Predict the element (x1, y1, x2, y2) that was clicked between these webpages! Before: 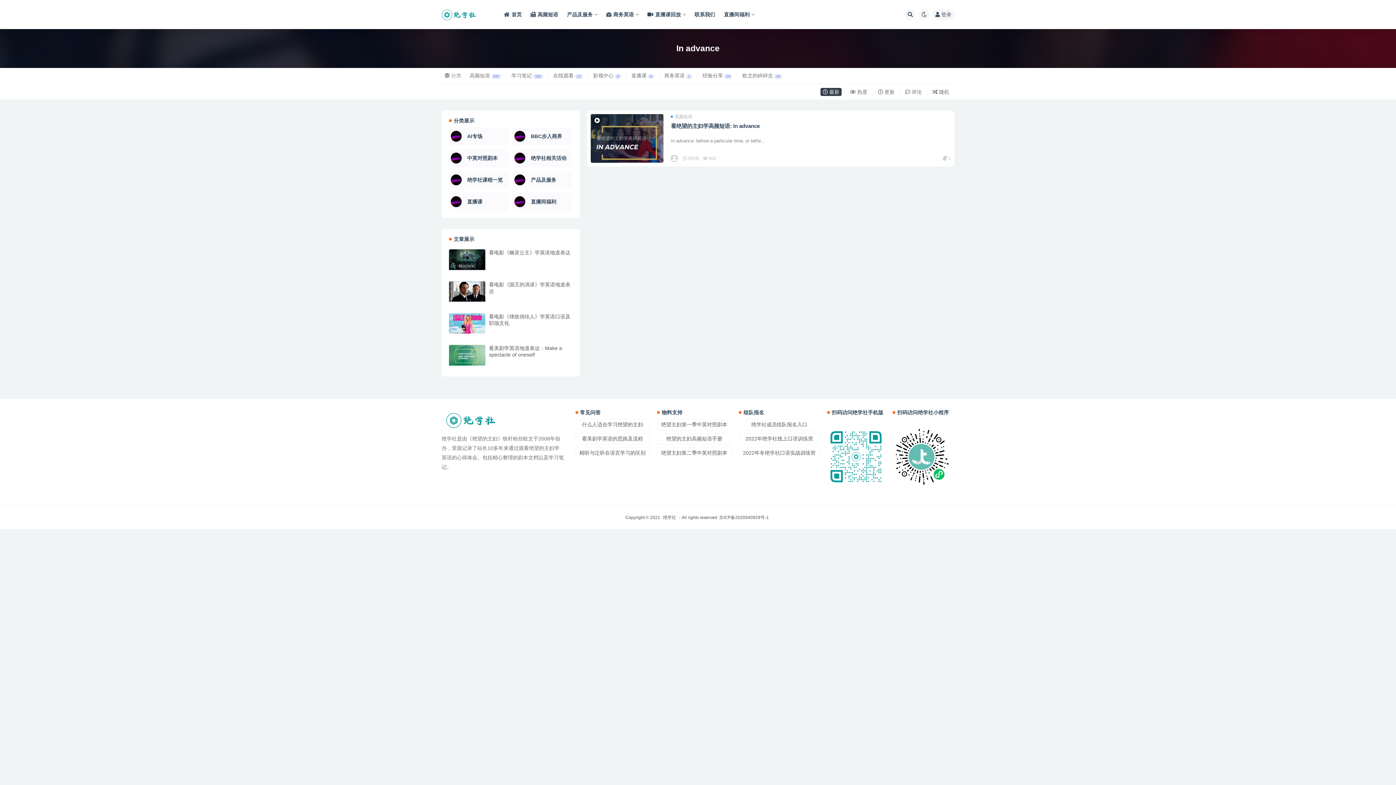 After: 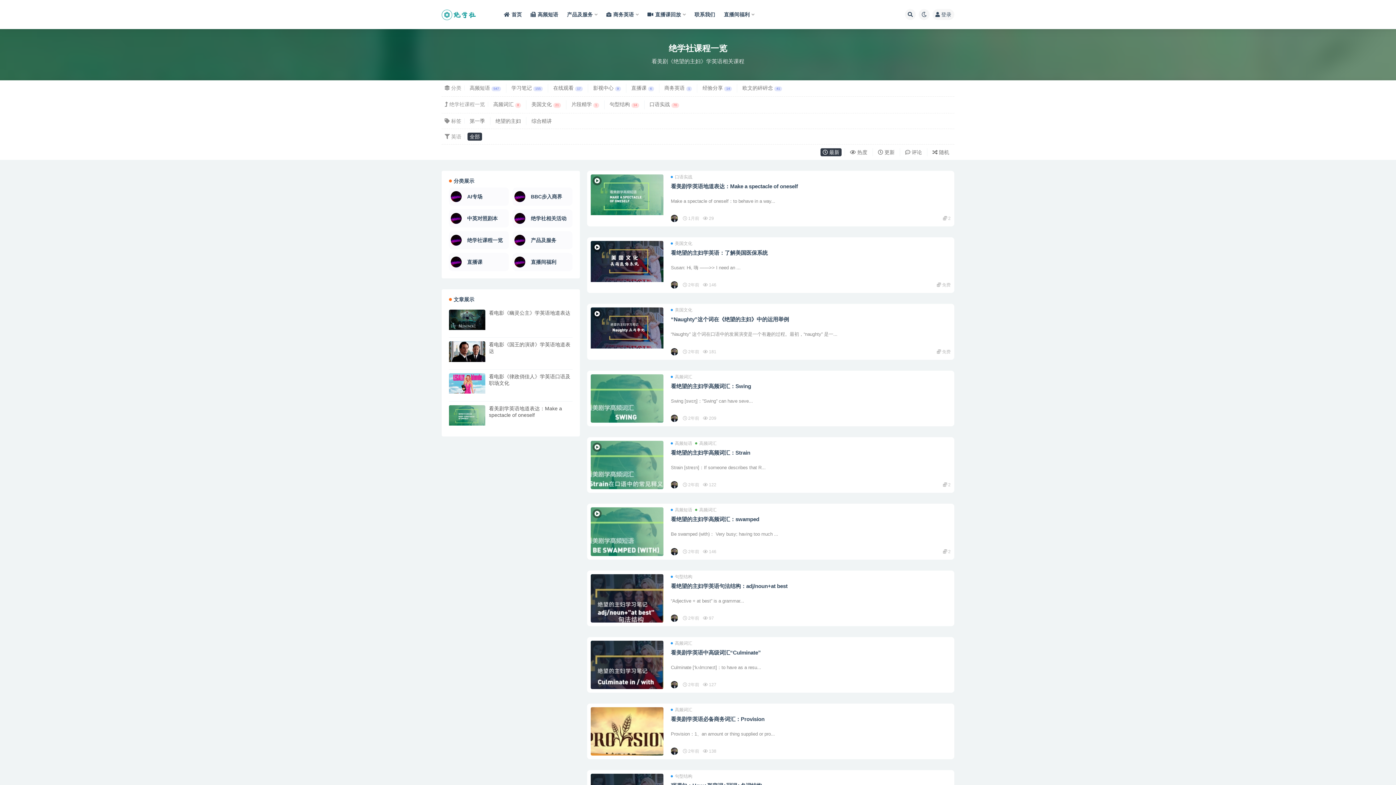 Action: bbox: (449, 171, 509, 189) label: 绝学社课程一览